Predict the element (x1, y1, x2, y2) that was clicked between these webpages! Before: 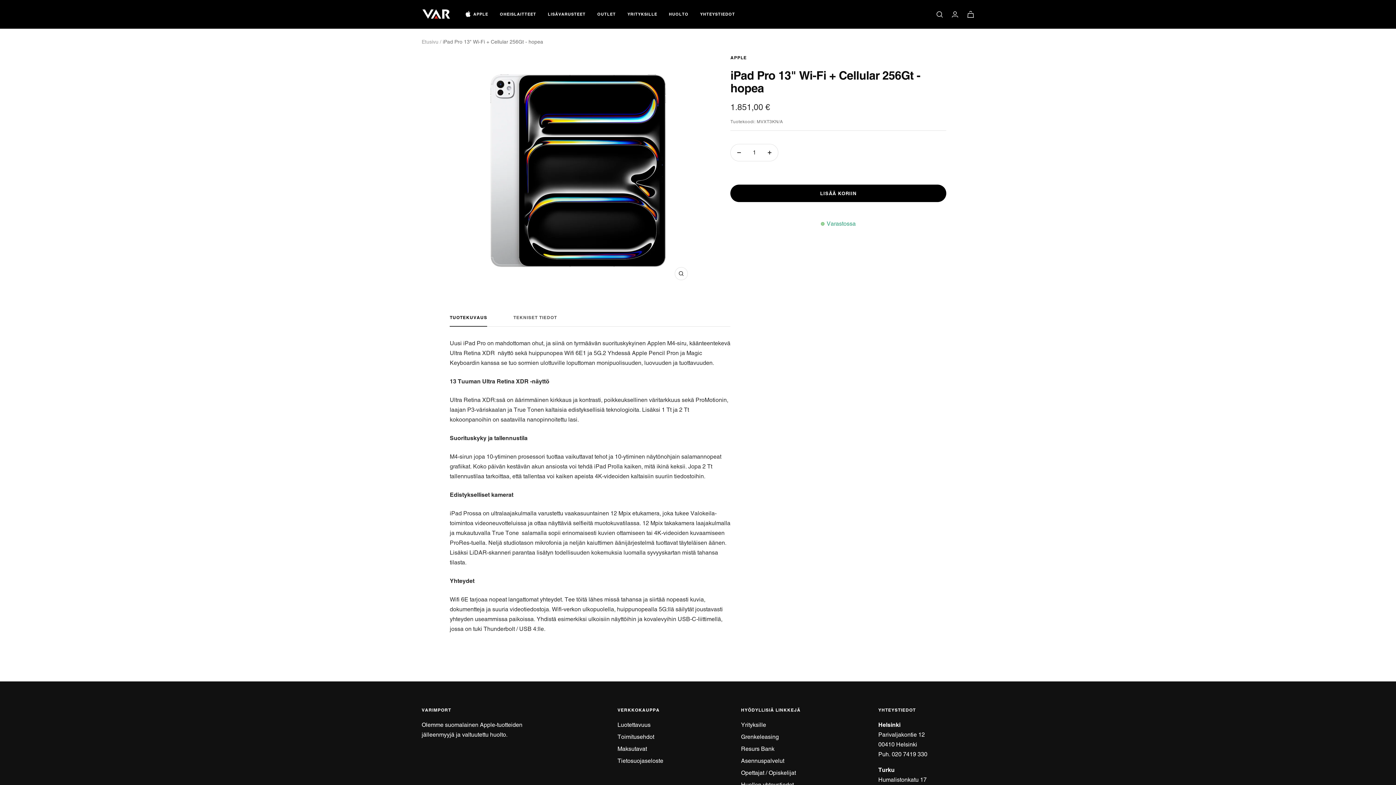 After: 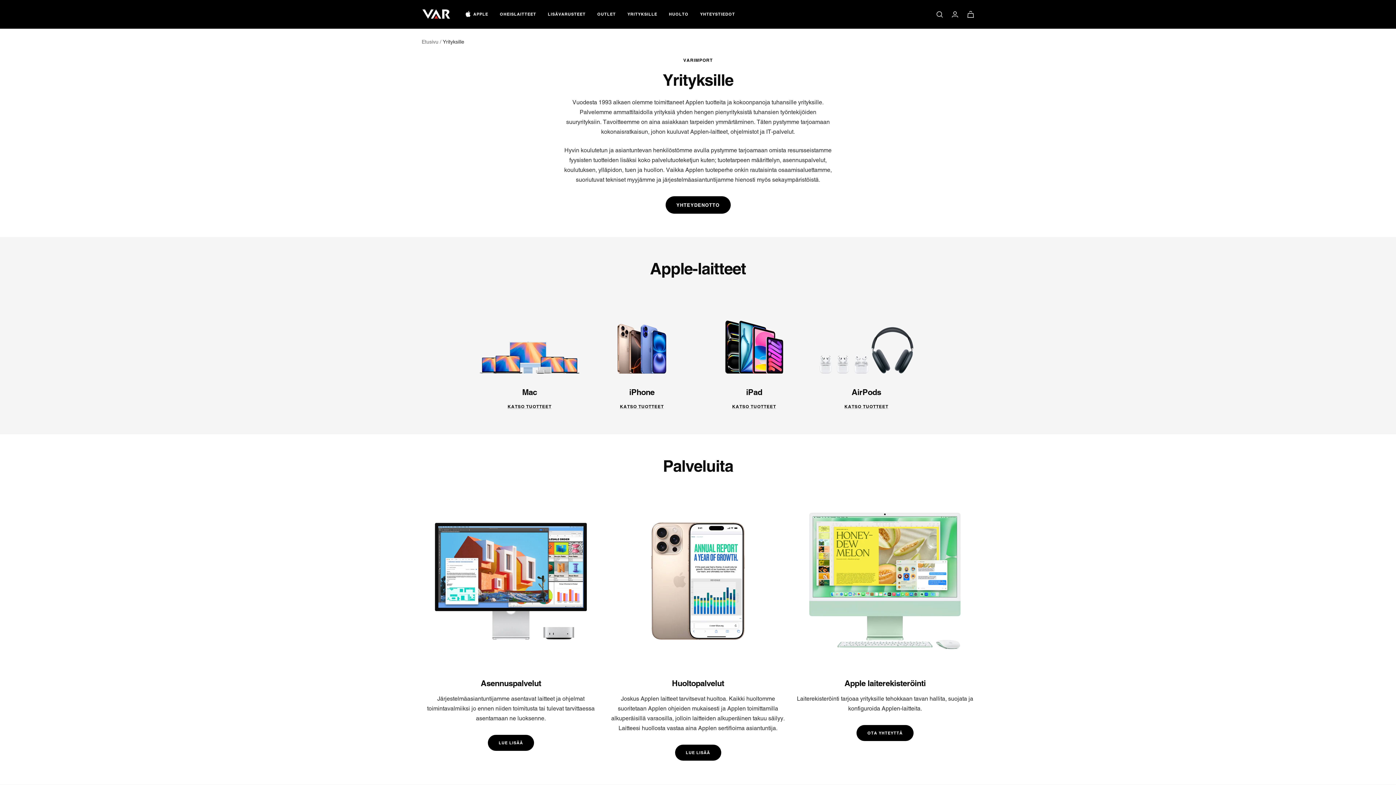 Action: label: Yrityksille bbox: (741, 720, 766, 730)